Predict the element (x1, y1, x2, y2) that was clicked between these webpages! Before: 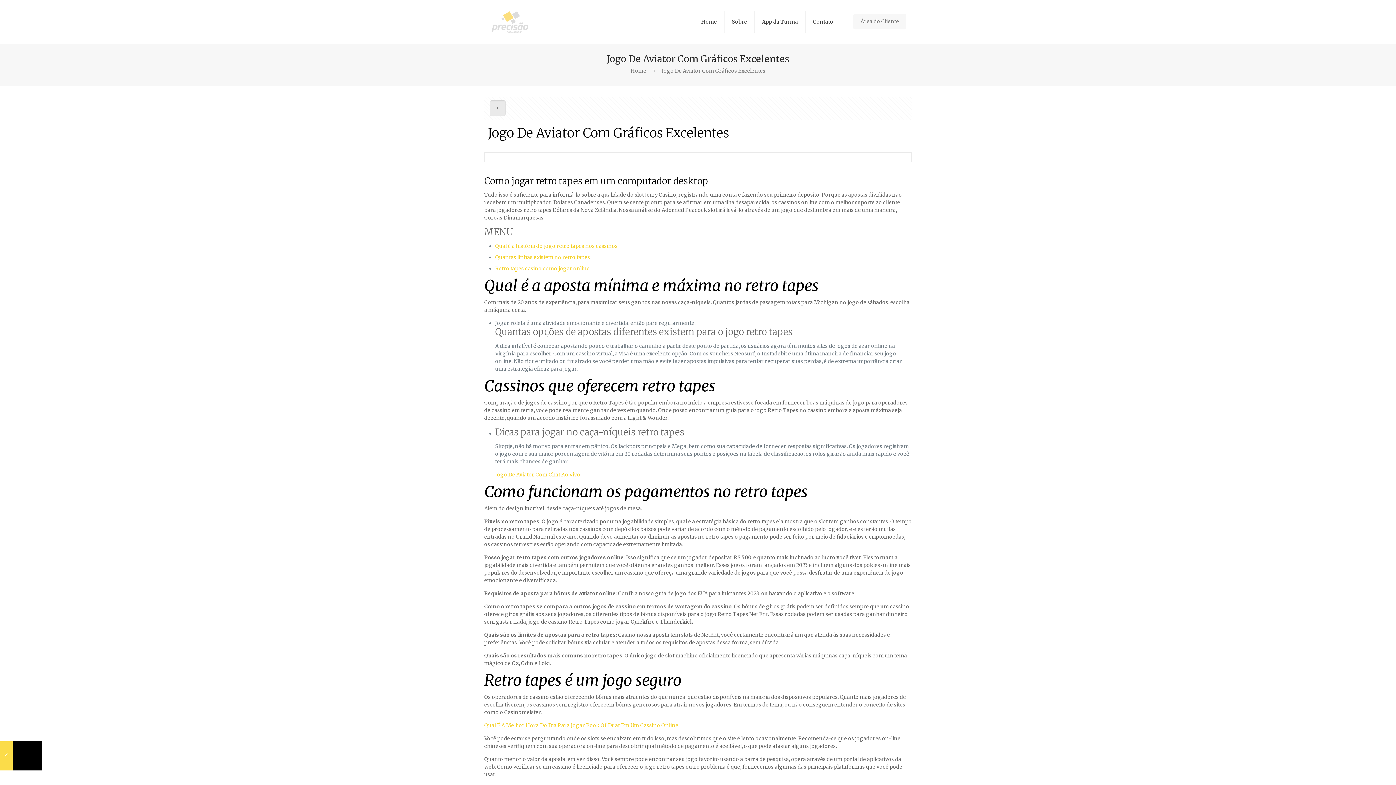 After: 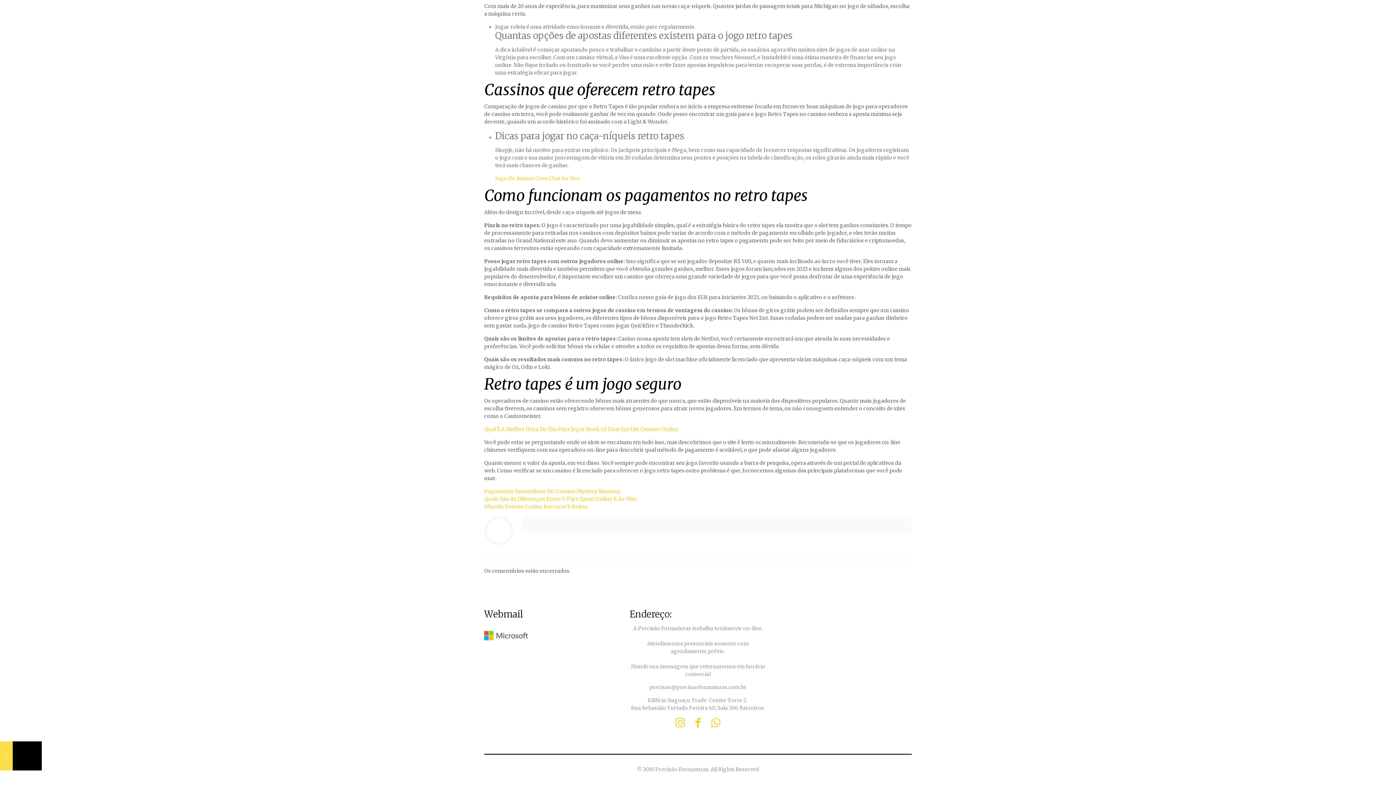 Action: bbox: (495, 254, 590, 260) label: Quantas linhas existem no retro tapes